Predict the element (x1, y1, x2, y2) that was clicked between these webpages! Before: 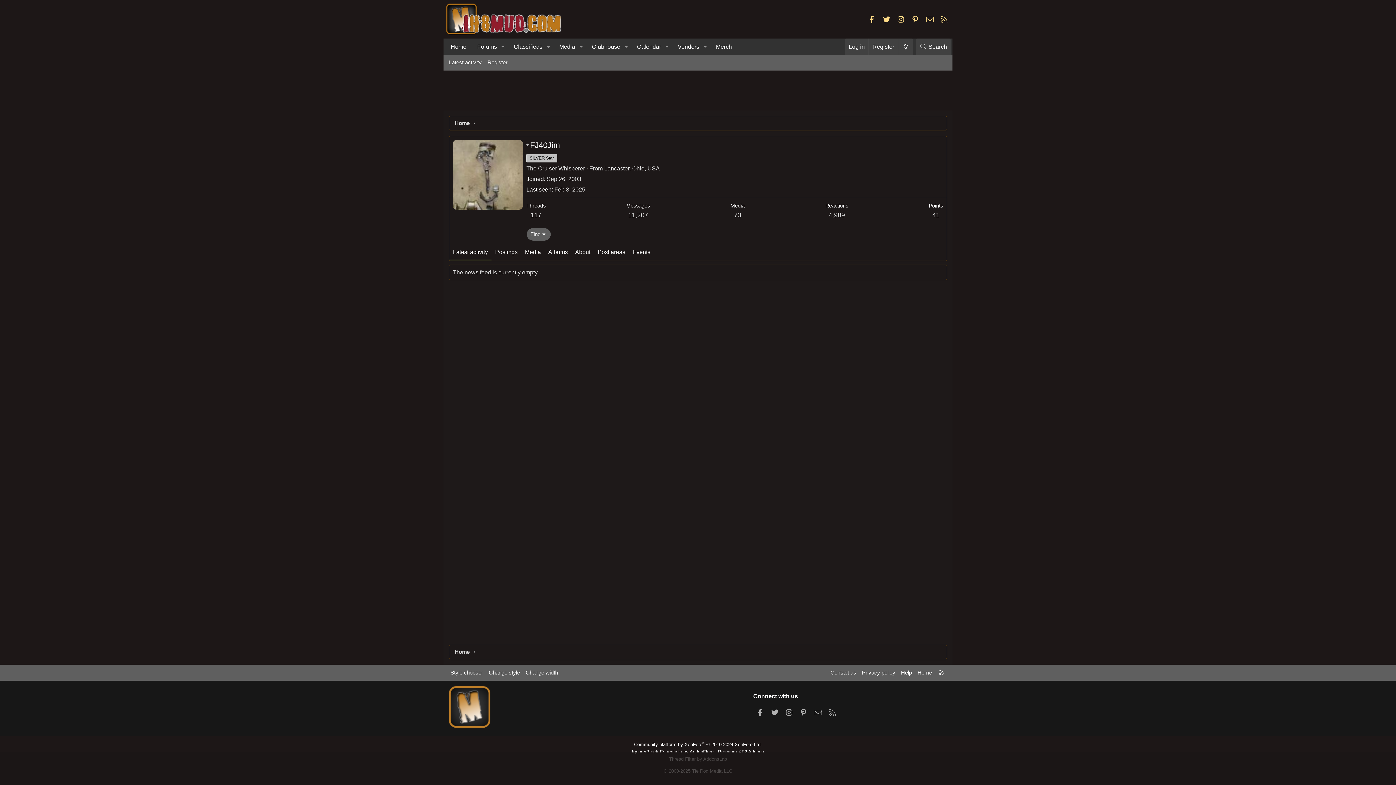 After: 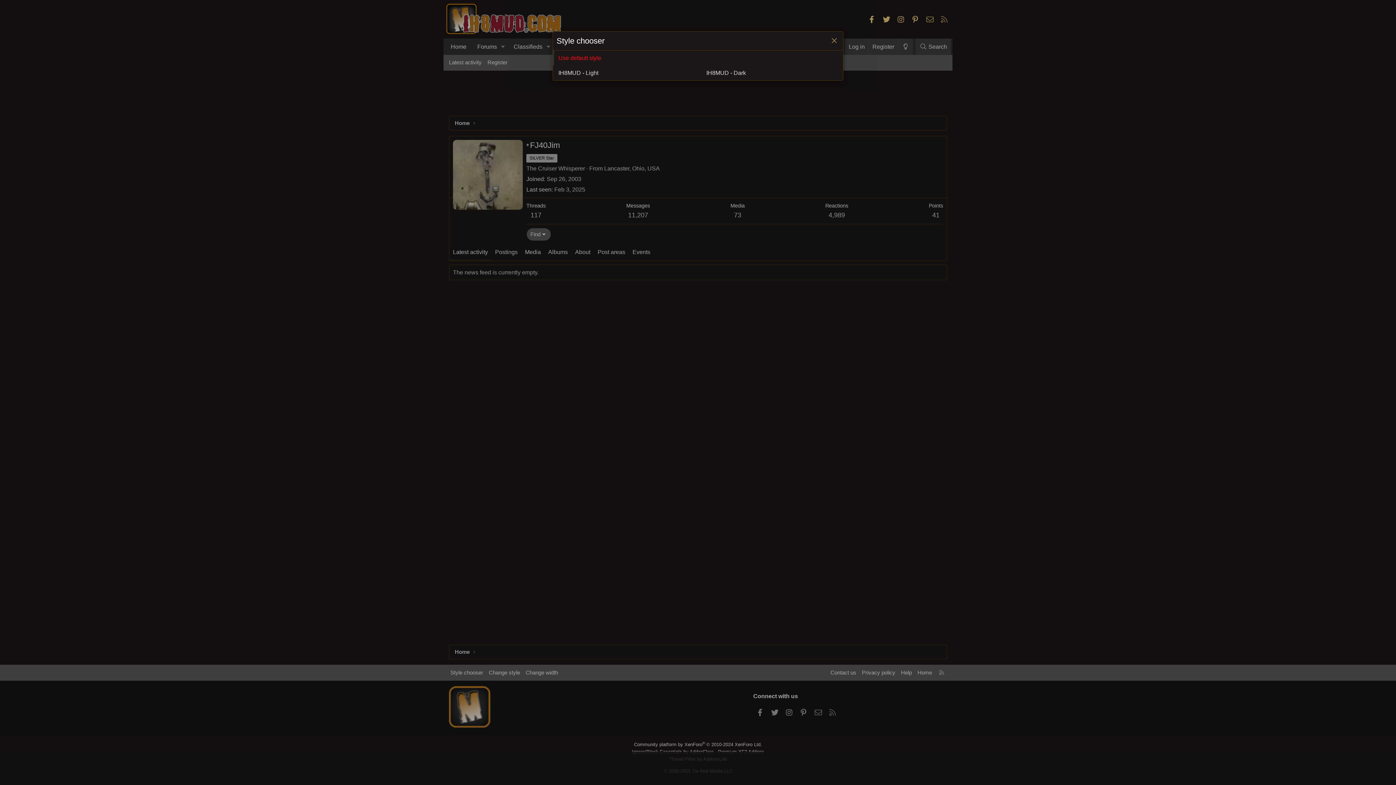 Action: label: Style: IH8MUD - Dark bbox: (449, 669, 484, 676)